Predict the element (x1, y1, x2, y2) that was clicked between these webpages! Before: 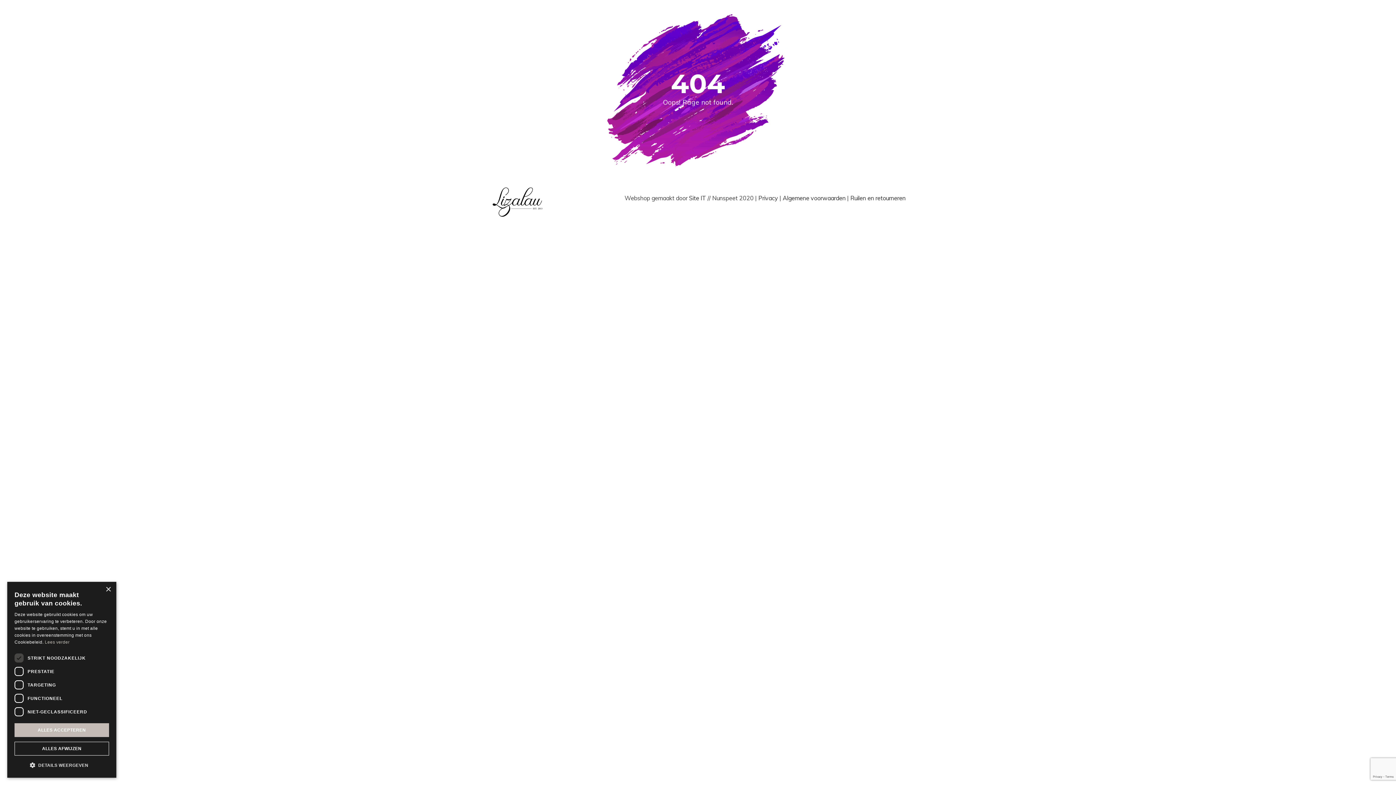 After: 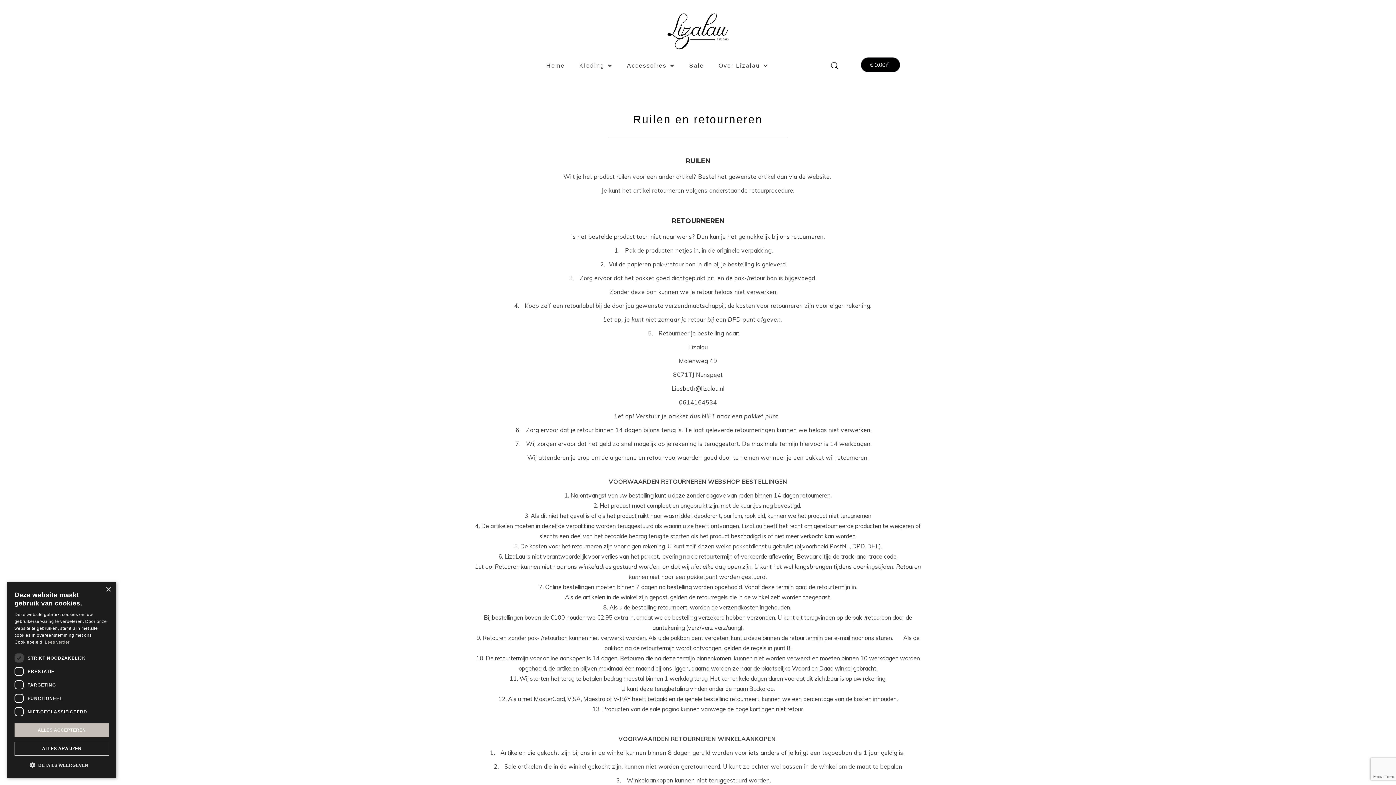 Action: bbox: (850, 194, 905, 201) label: Ruilen en retourneren